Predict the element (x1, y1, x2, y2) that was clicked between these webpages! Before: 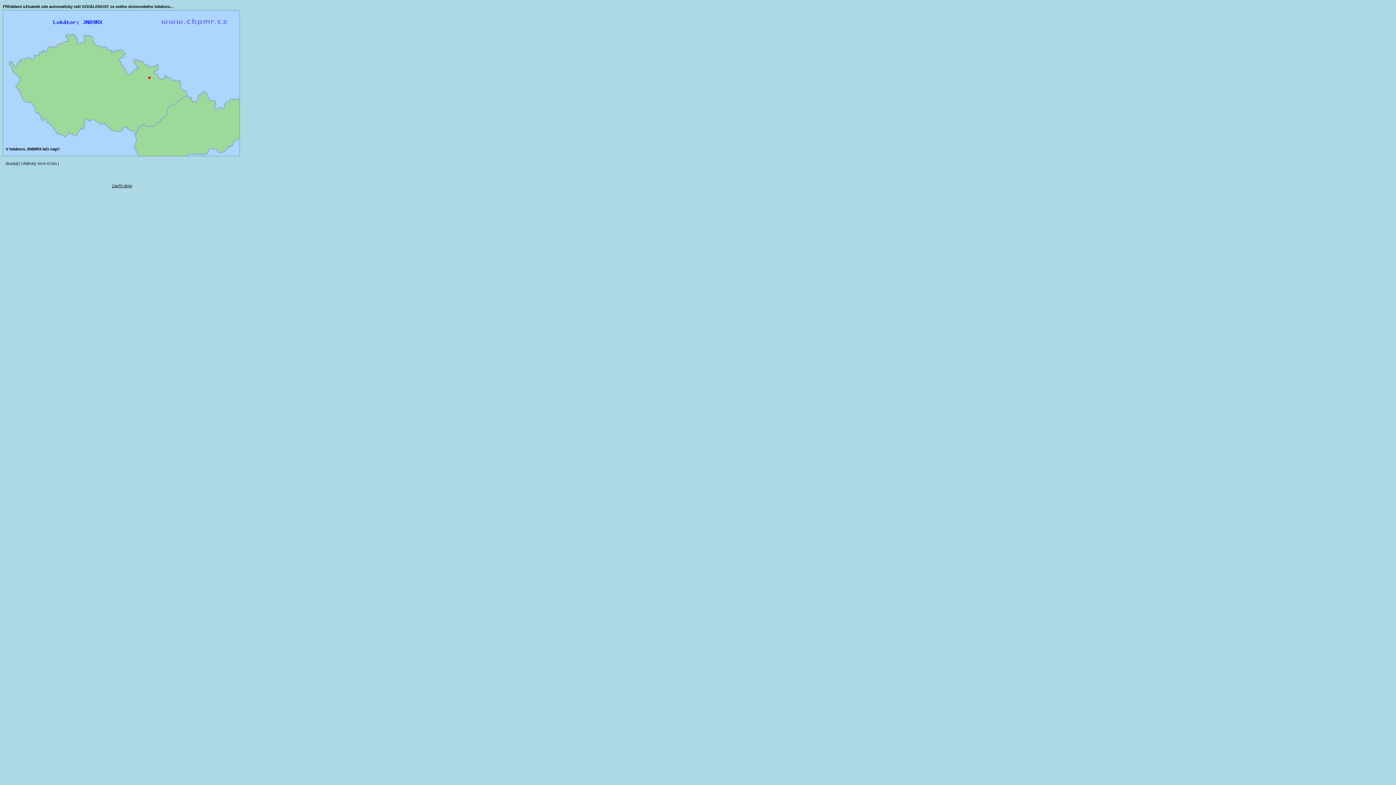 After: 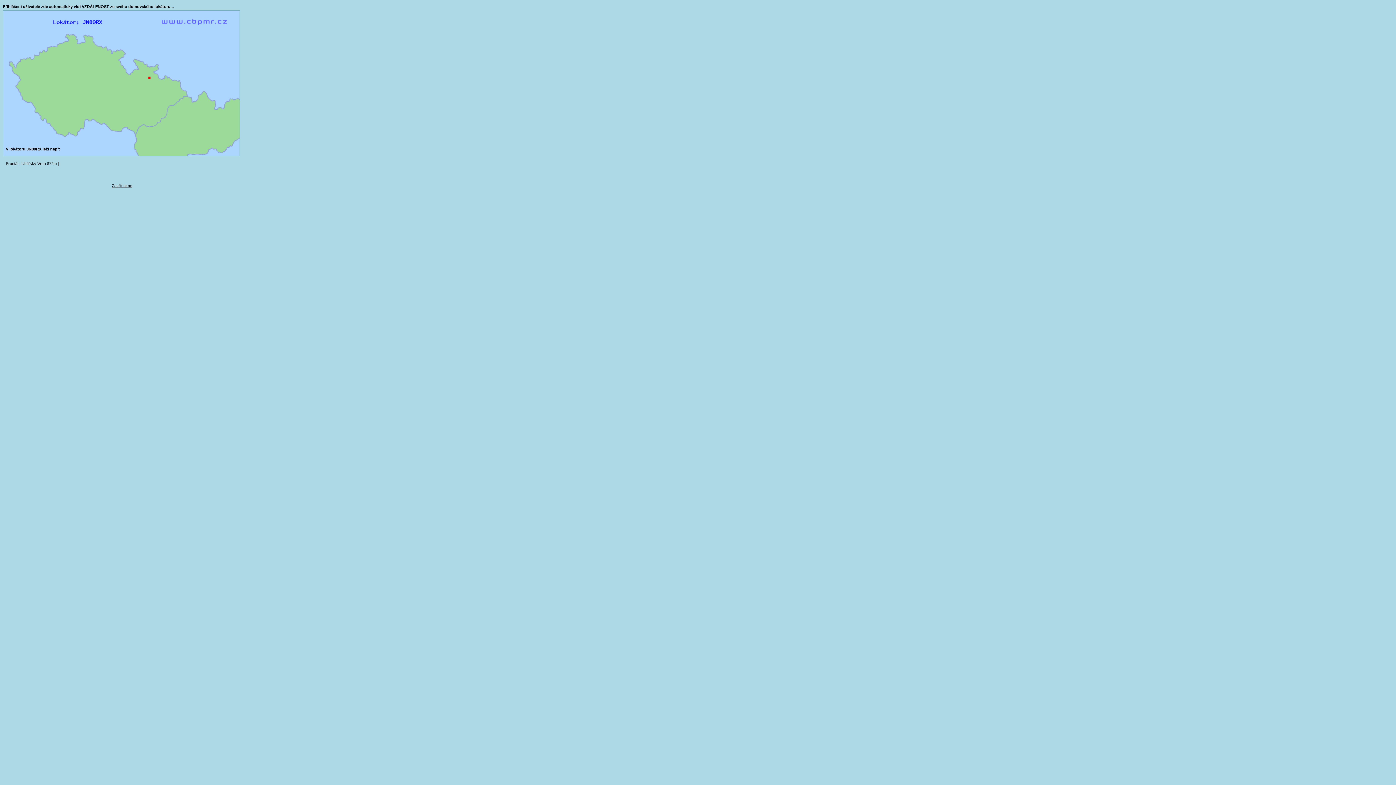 Action: bbox: (111, 183, 132, 188) label: Zavřít okno